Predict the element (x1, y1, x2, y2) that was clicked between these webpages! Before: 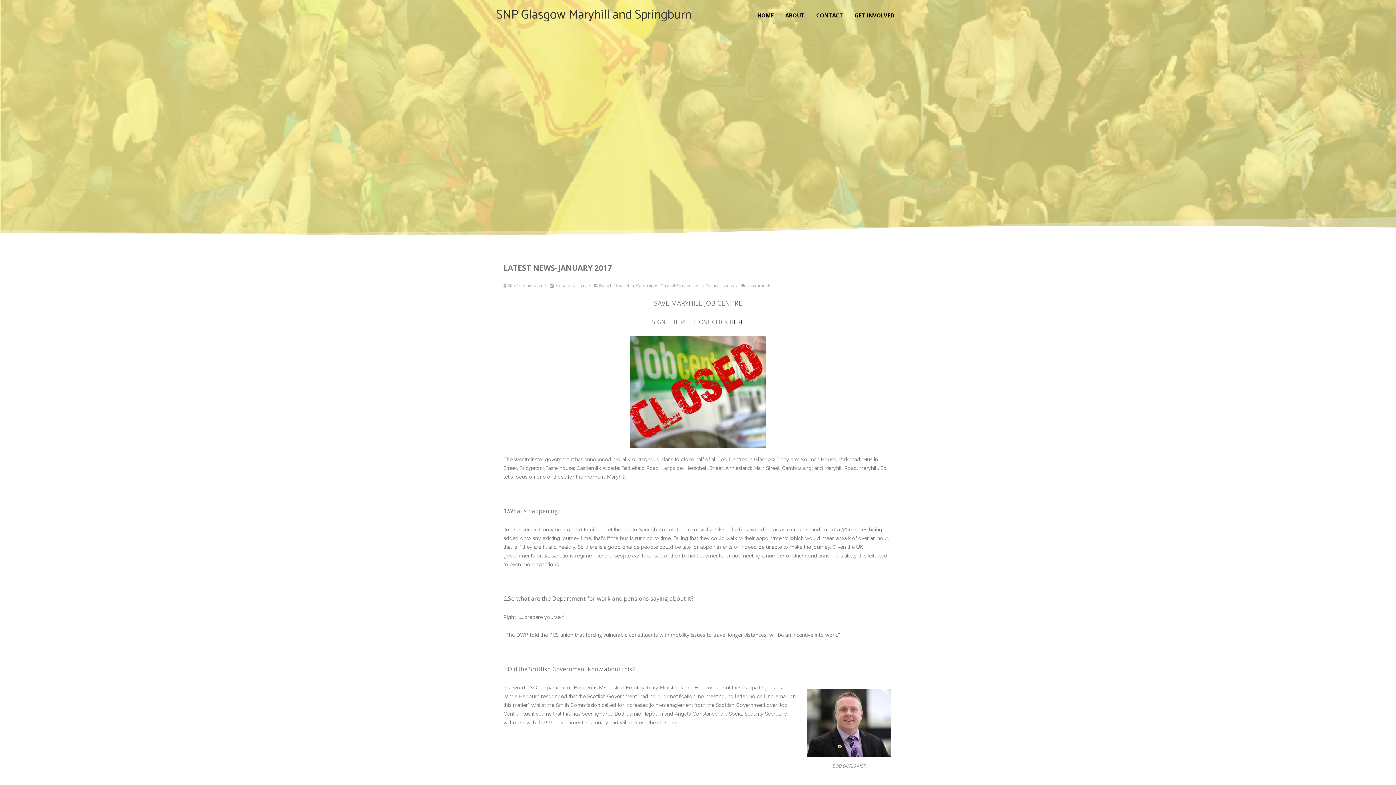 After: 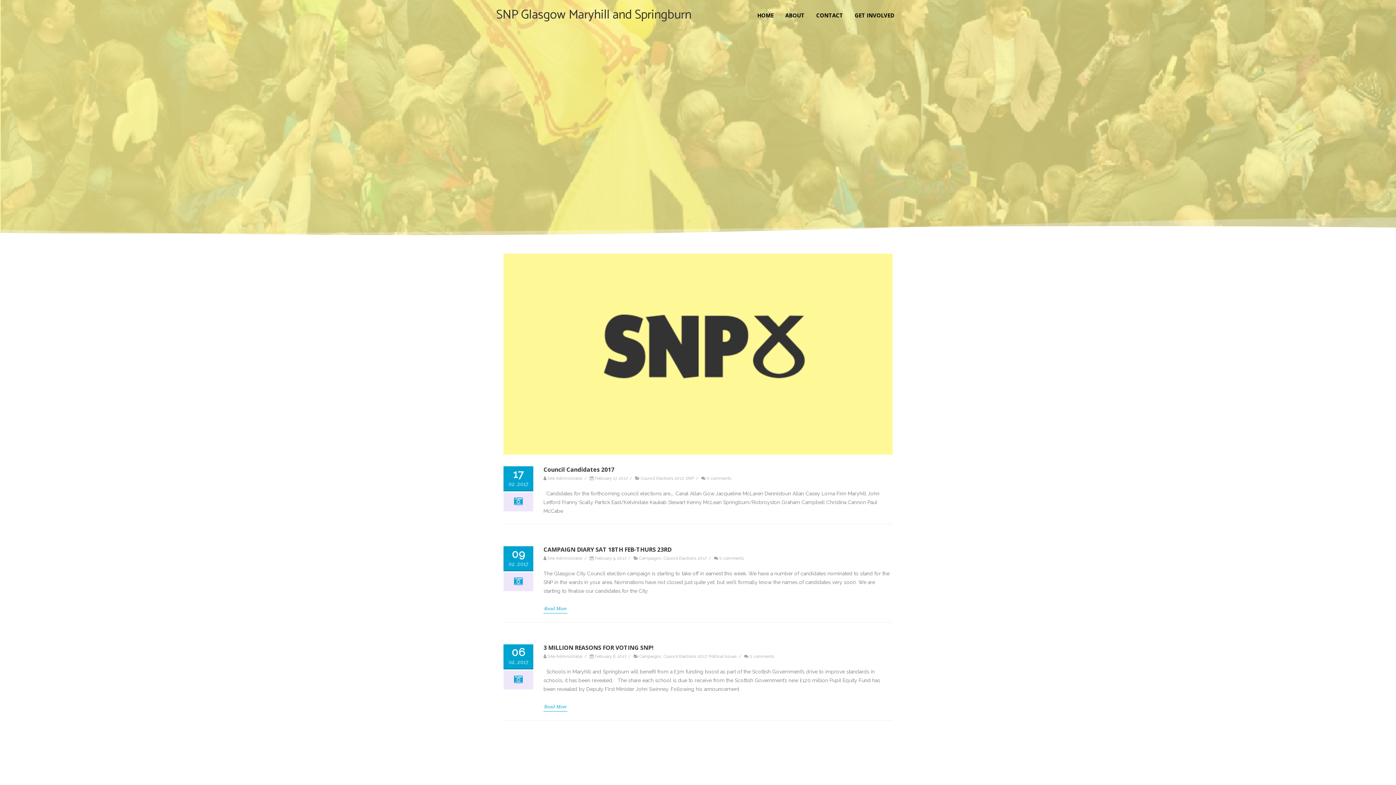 Action: label: Council Elections 2017 bbox: (660, 283, 703, 288)